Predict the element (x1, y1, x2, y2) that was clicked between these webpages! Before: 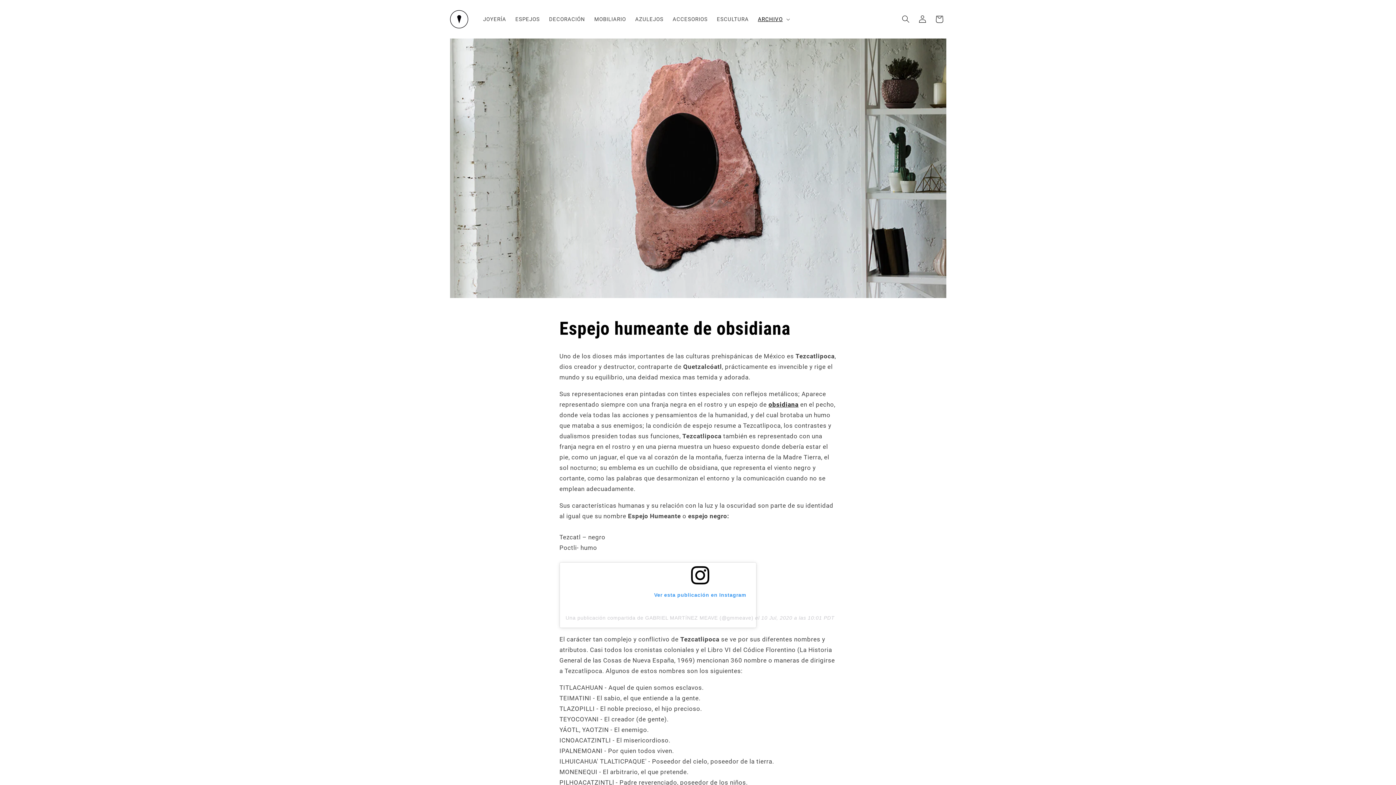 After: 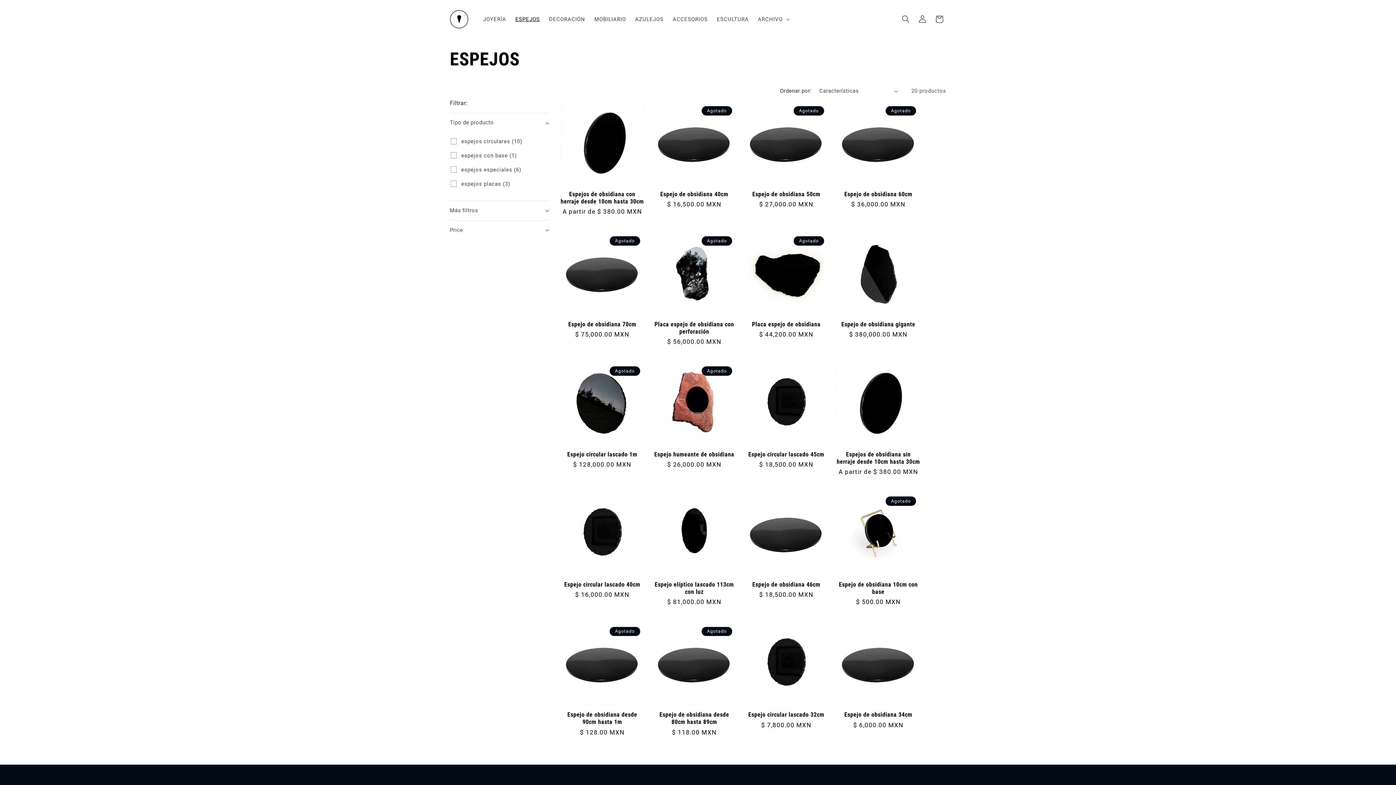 Action: label: ESPEJOS bbox: (510, 11, 544, 27)